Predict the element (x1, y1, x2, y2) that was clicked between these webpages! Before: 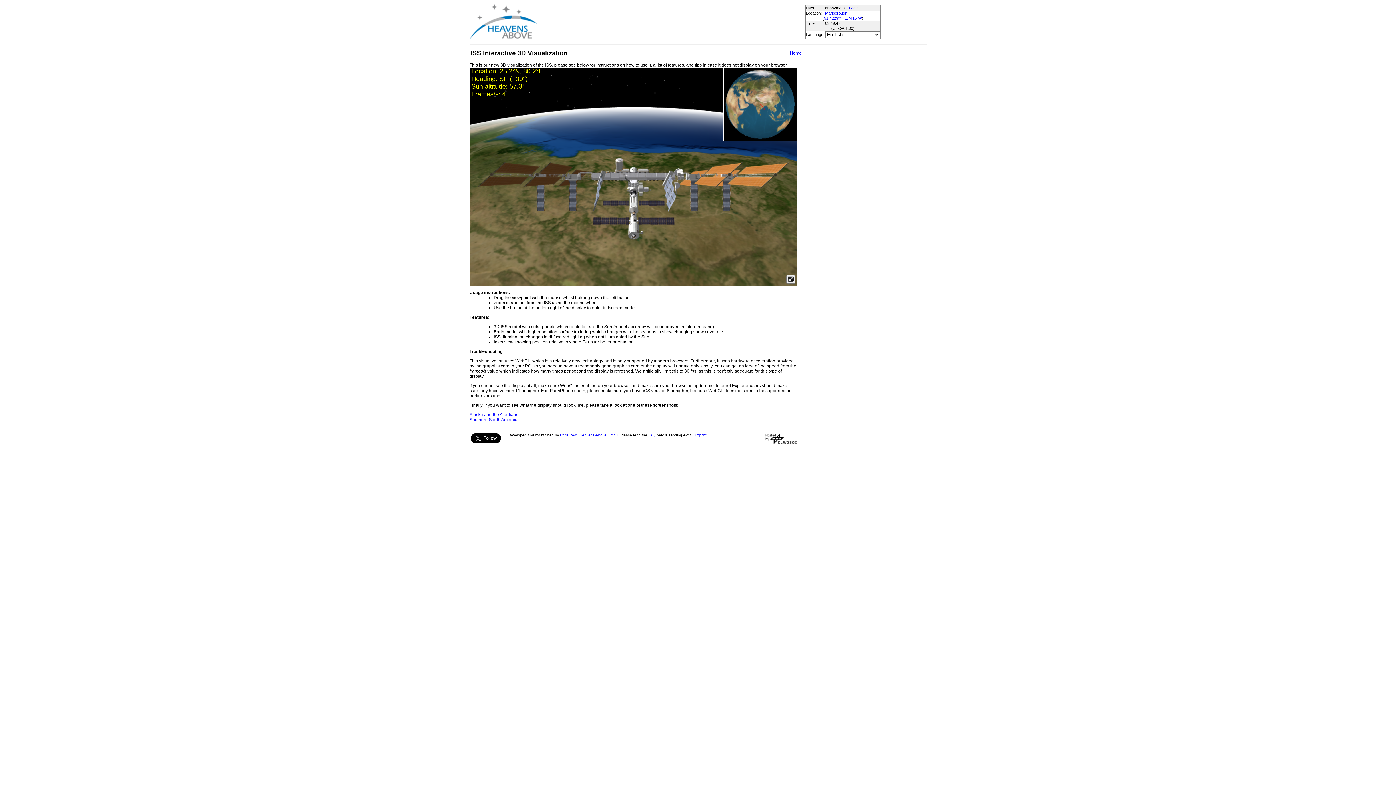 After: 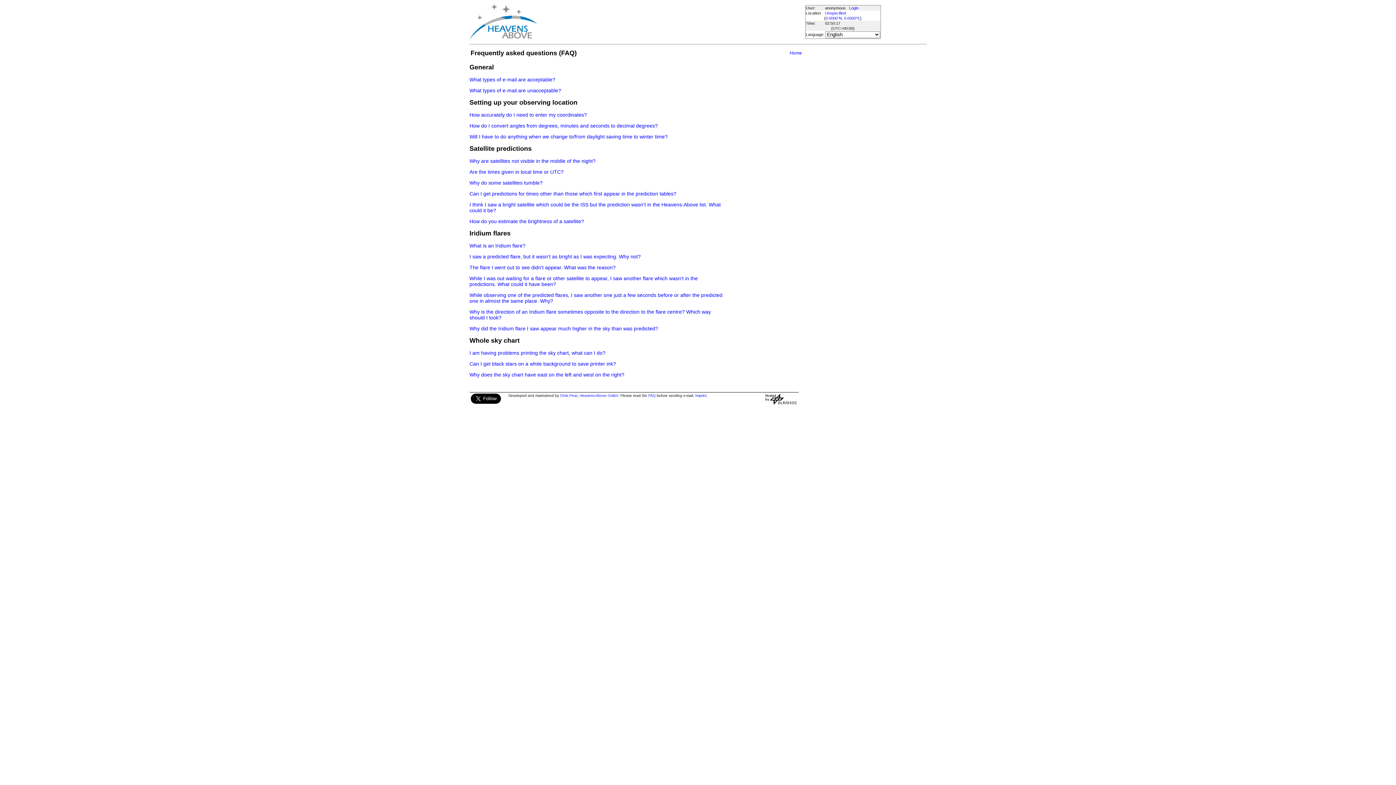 Action: label: FAQ bbox: (648, 433, 655, 437)